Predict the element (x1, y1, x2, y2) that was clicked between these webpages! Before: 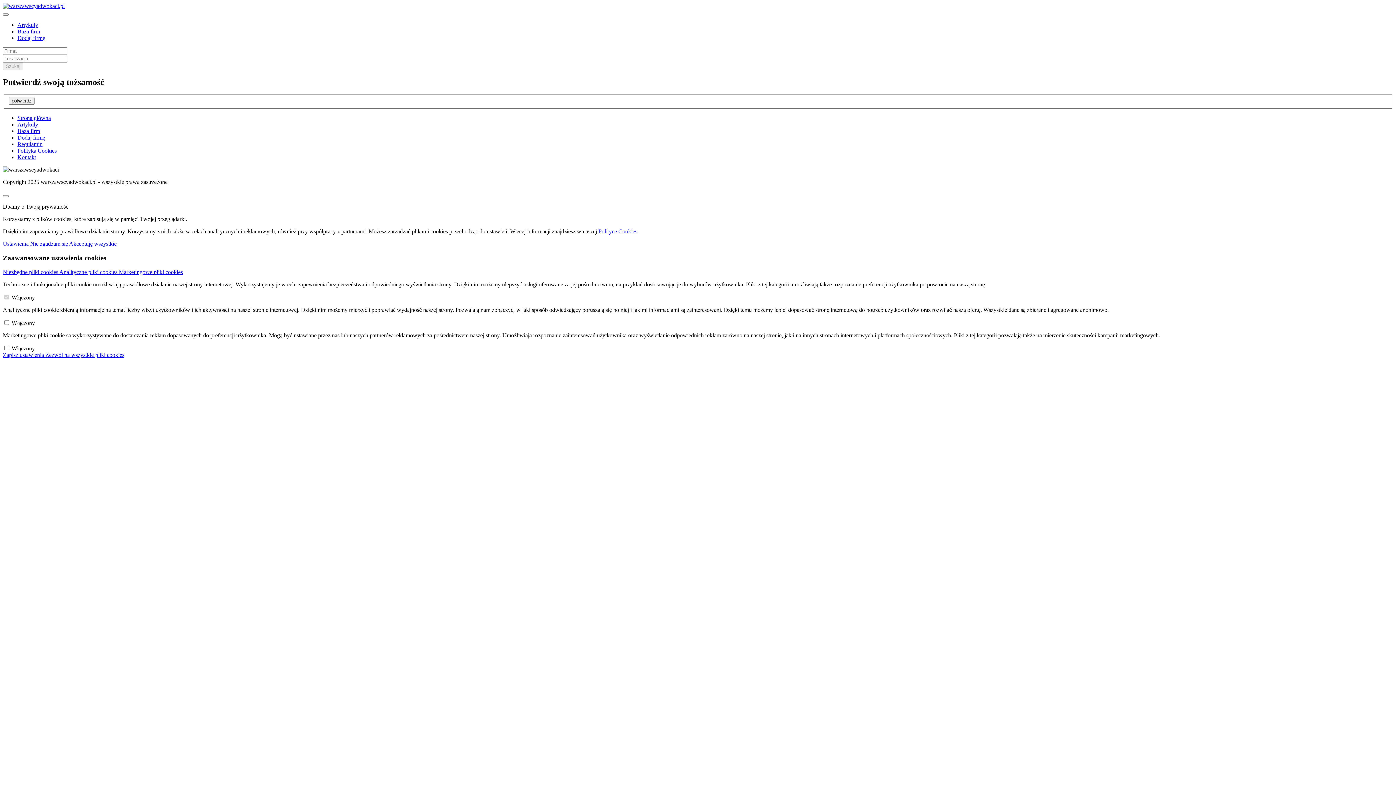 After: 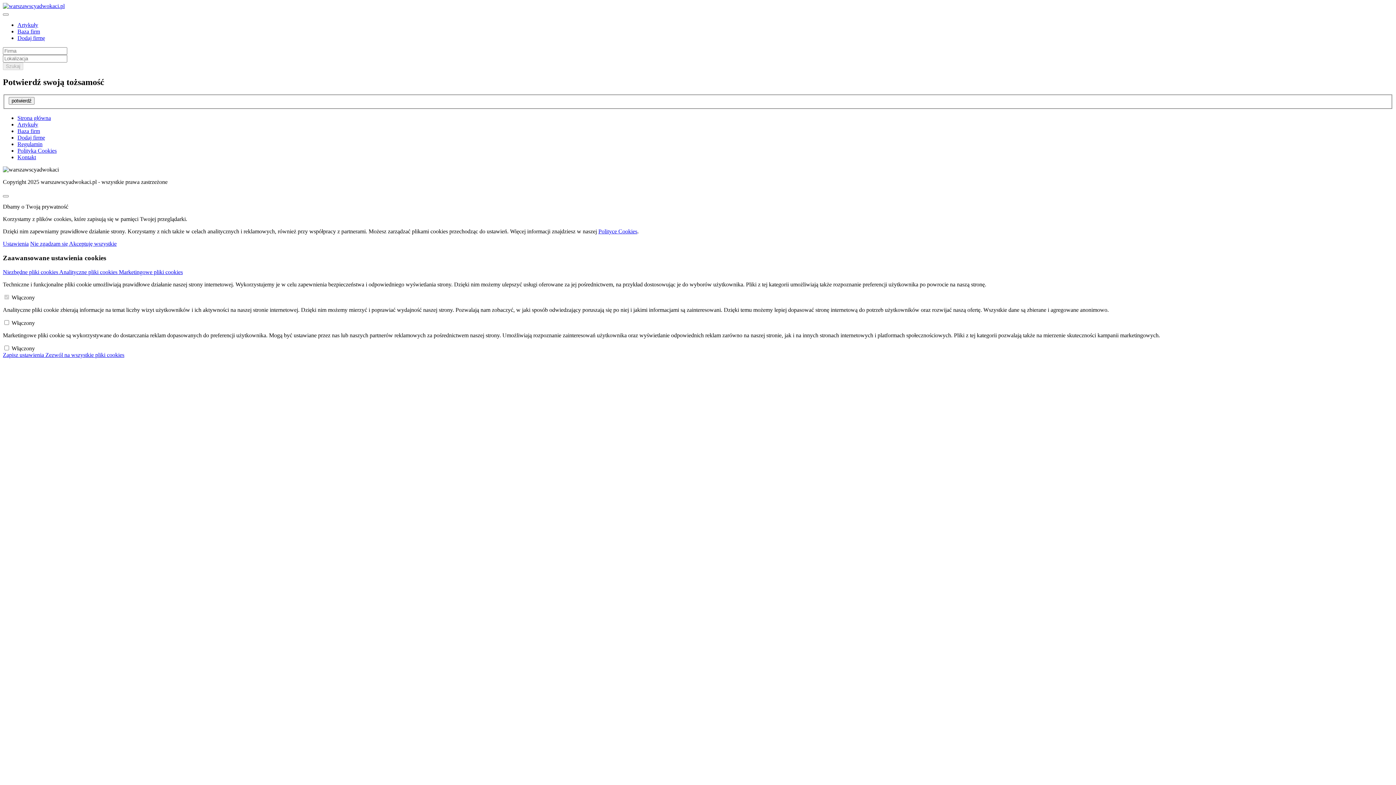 Action: label: Ustawienia bbox: (2, 240, 28, 247)